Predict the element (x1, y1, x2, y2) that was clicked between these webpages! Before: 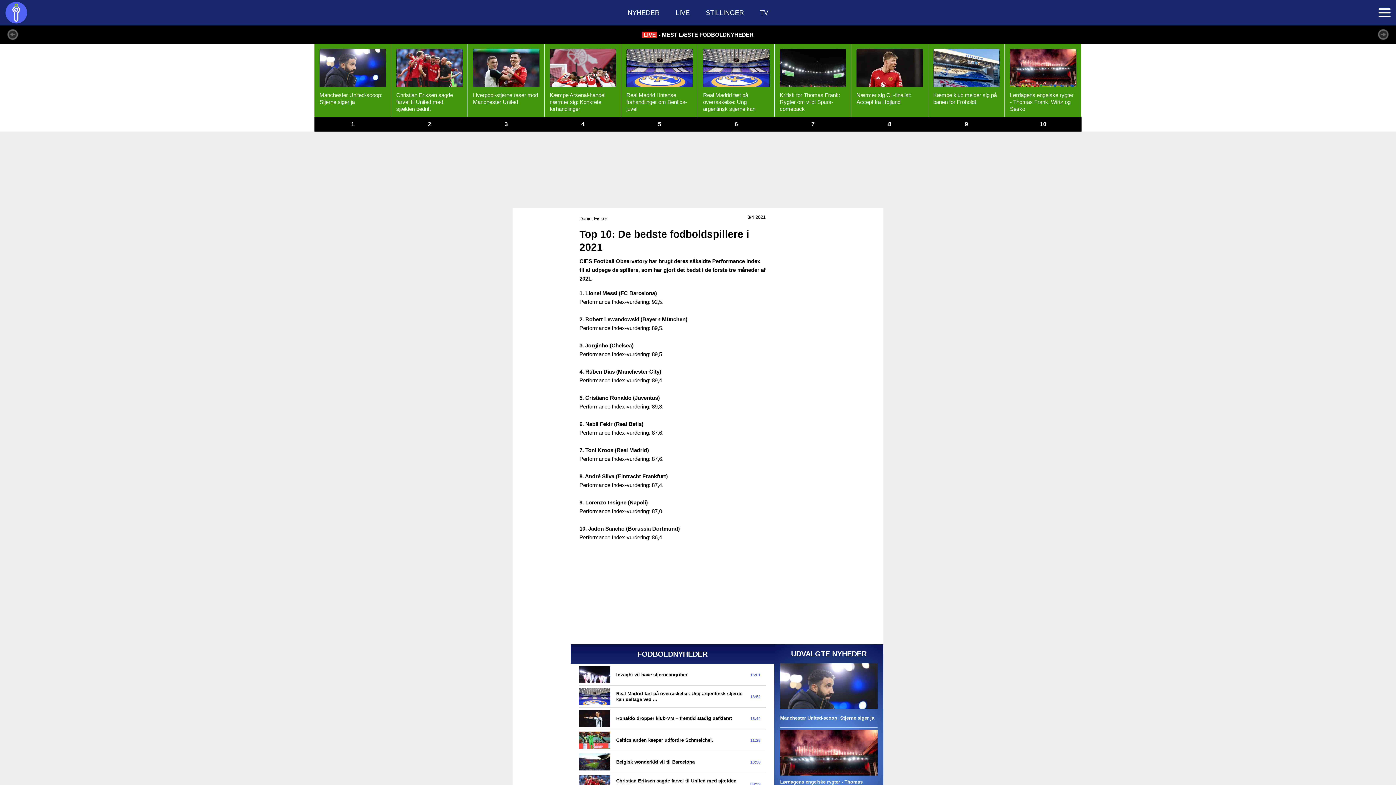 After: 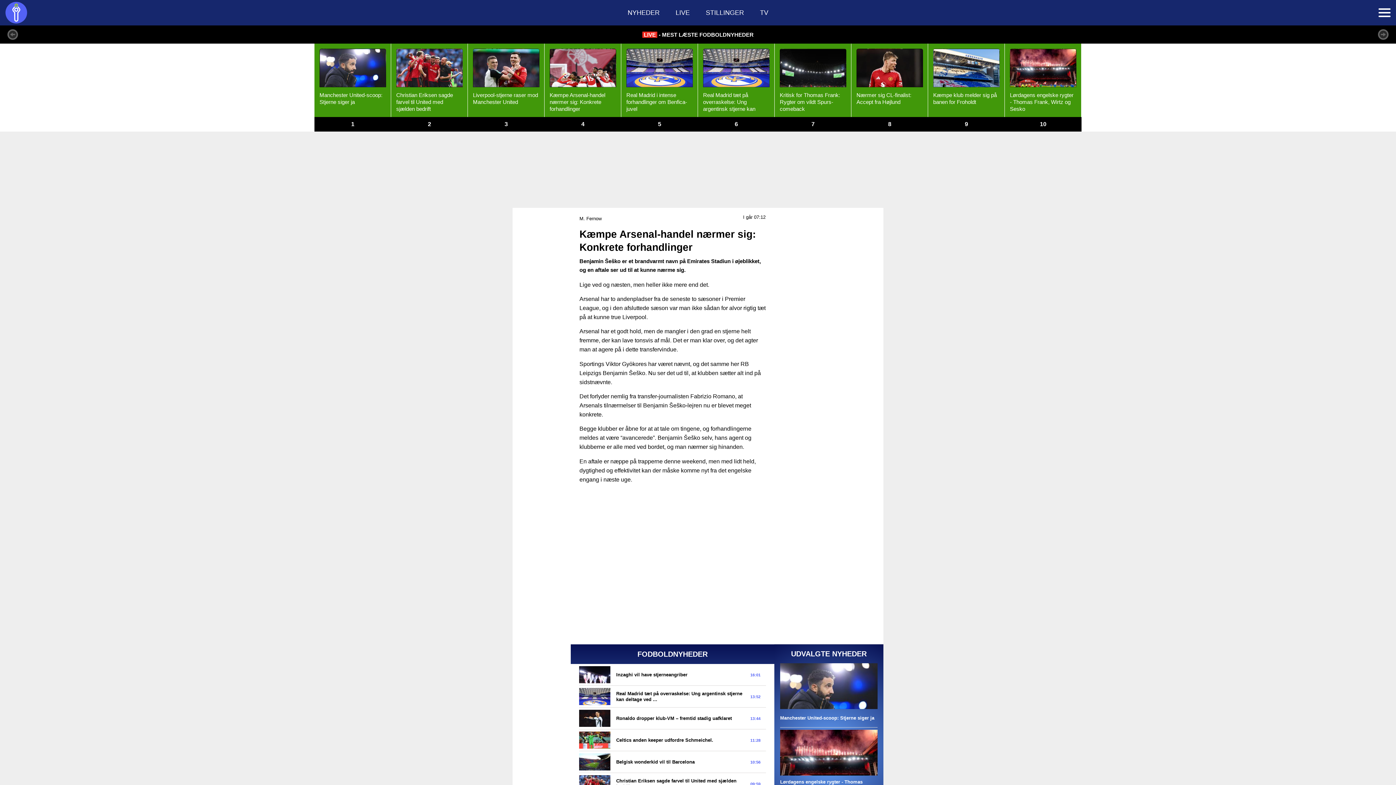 Action: label: Kæmpe Arsenal-handel nærmer sig: Konkrete forhandlinger
4 bbox: (544, 43, 621, 131)